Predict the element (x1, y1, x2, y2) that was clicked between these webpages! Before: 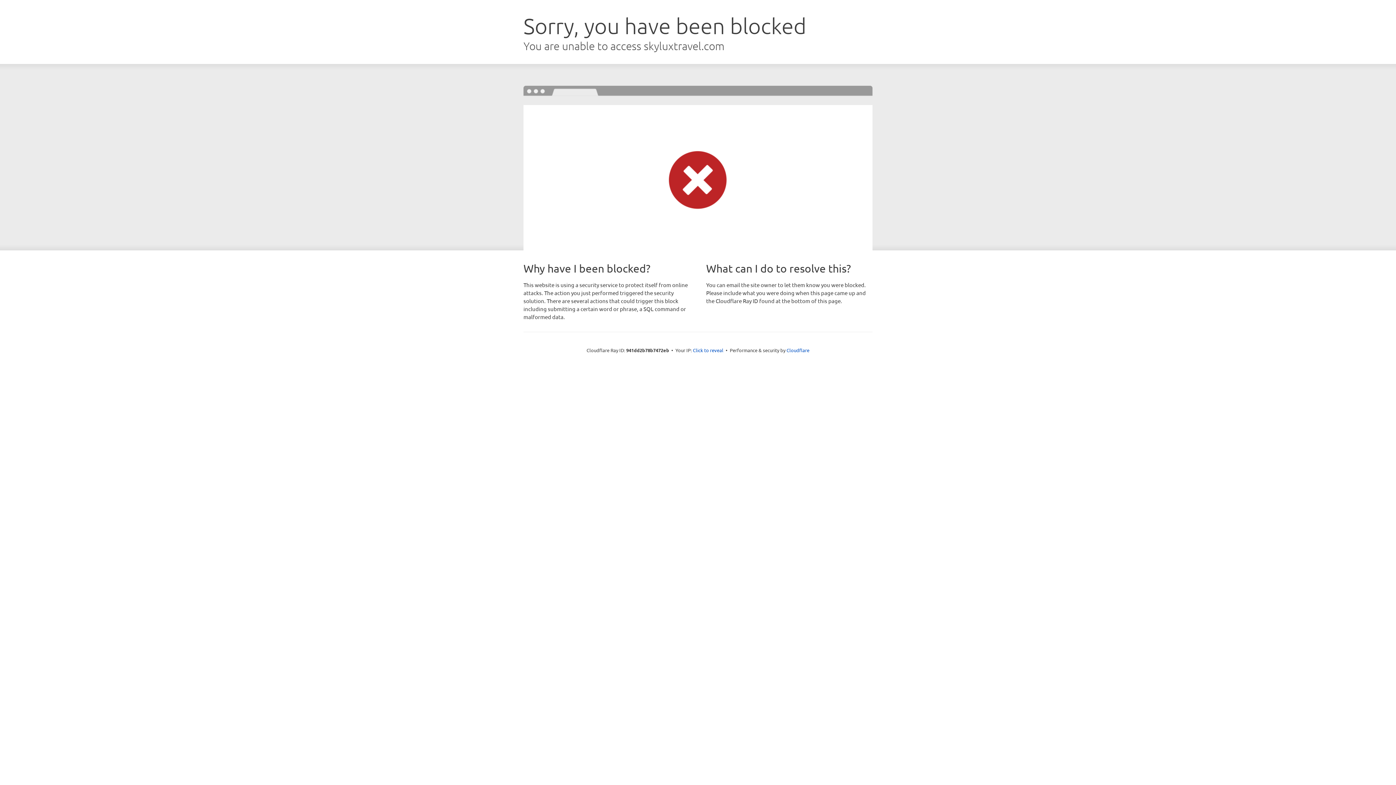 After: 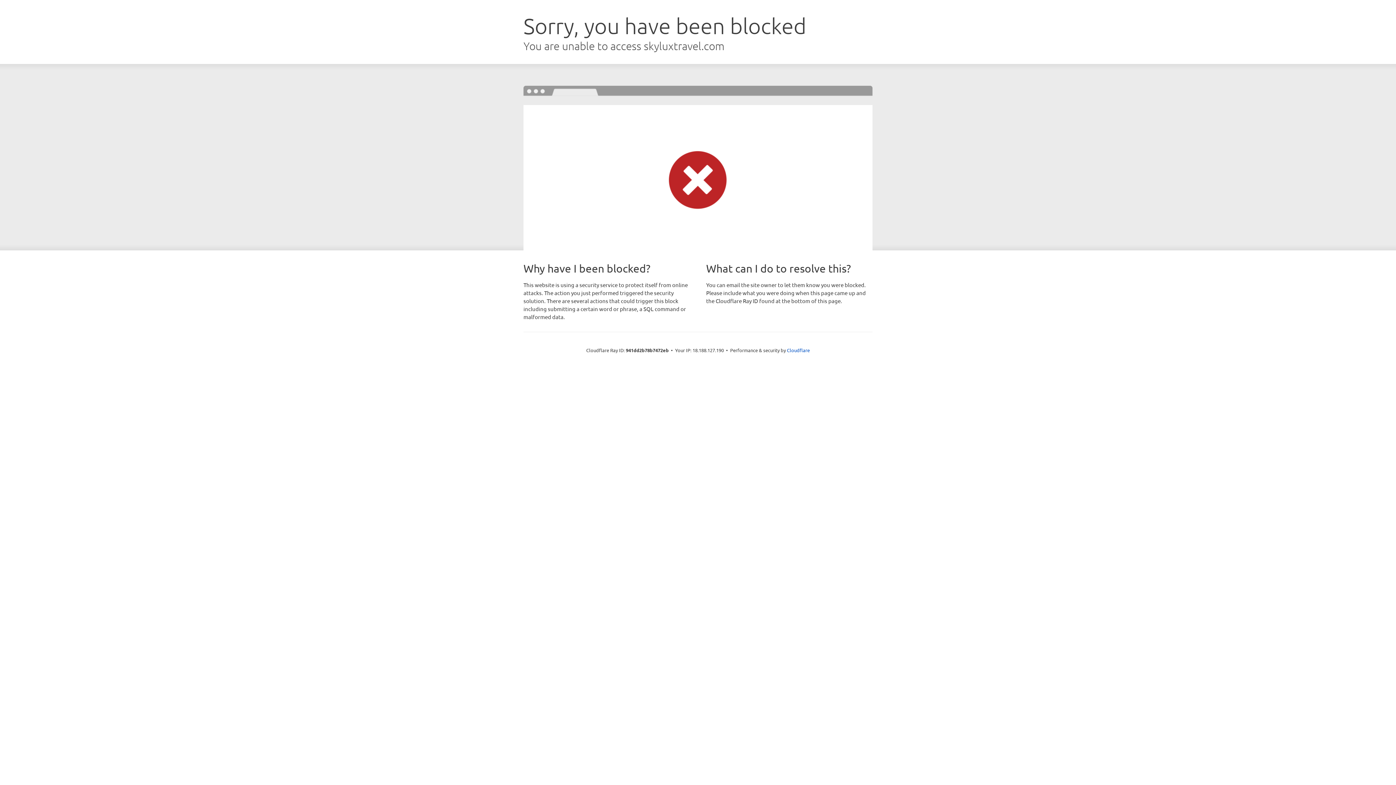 Action: bbox: (693, 346, 723, 353) label: Click to reveal